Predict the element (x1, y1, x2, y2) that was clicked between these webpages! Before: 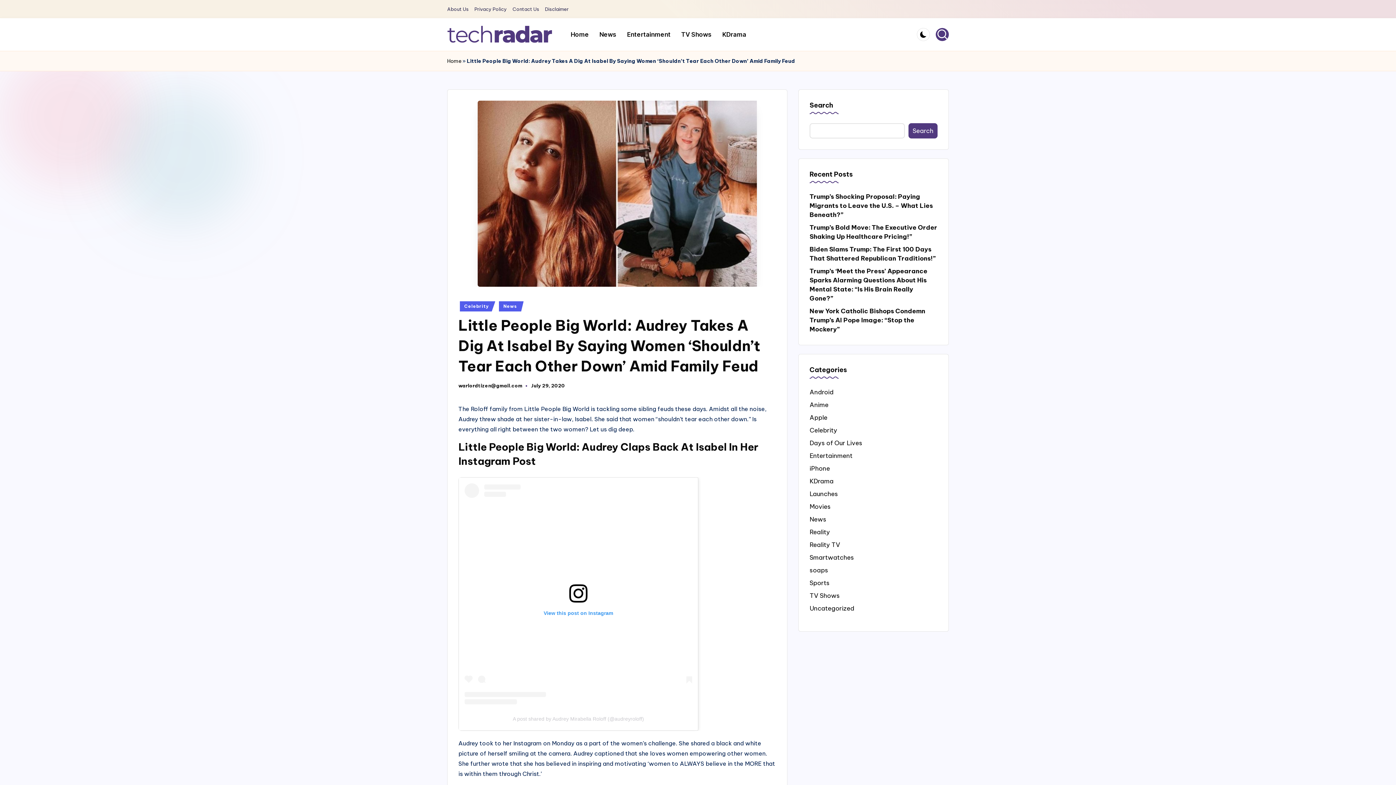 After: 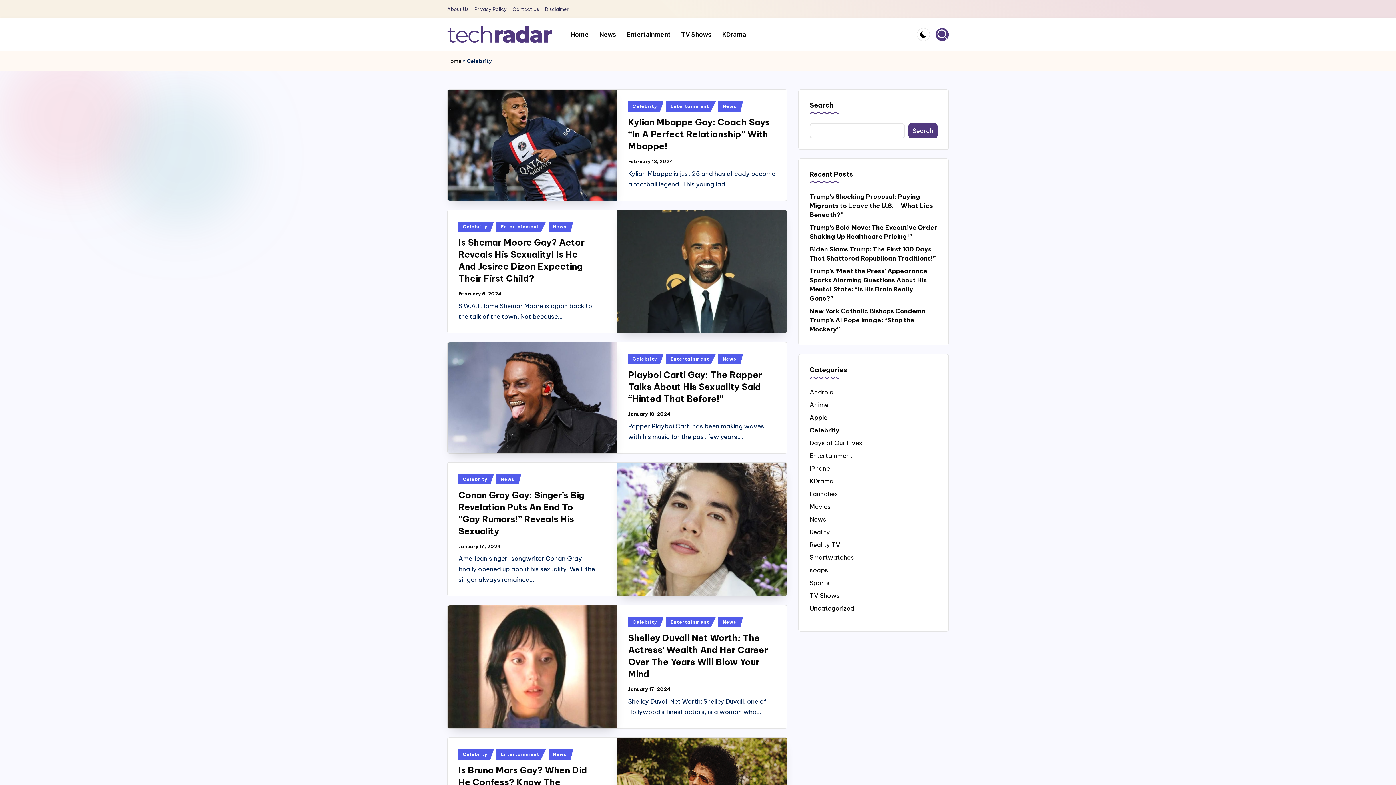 Action: label: Celebrity bbox: (809, 426, 937, 435)